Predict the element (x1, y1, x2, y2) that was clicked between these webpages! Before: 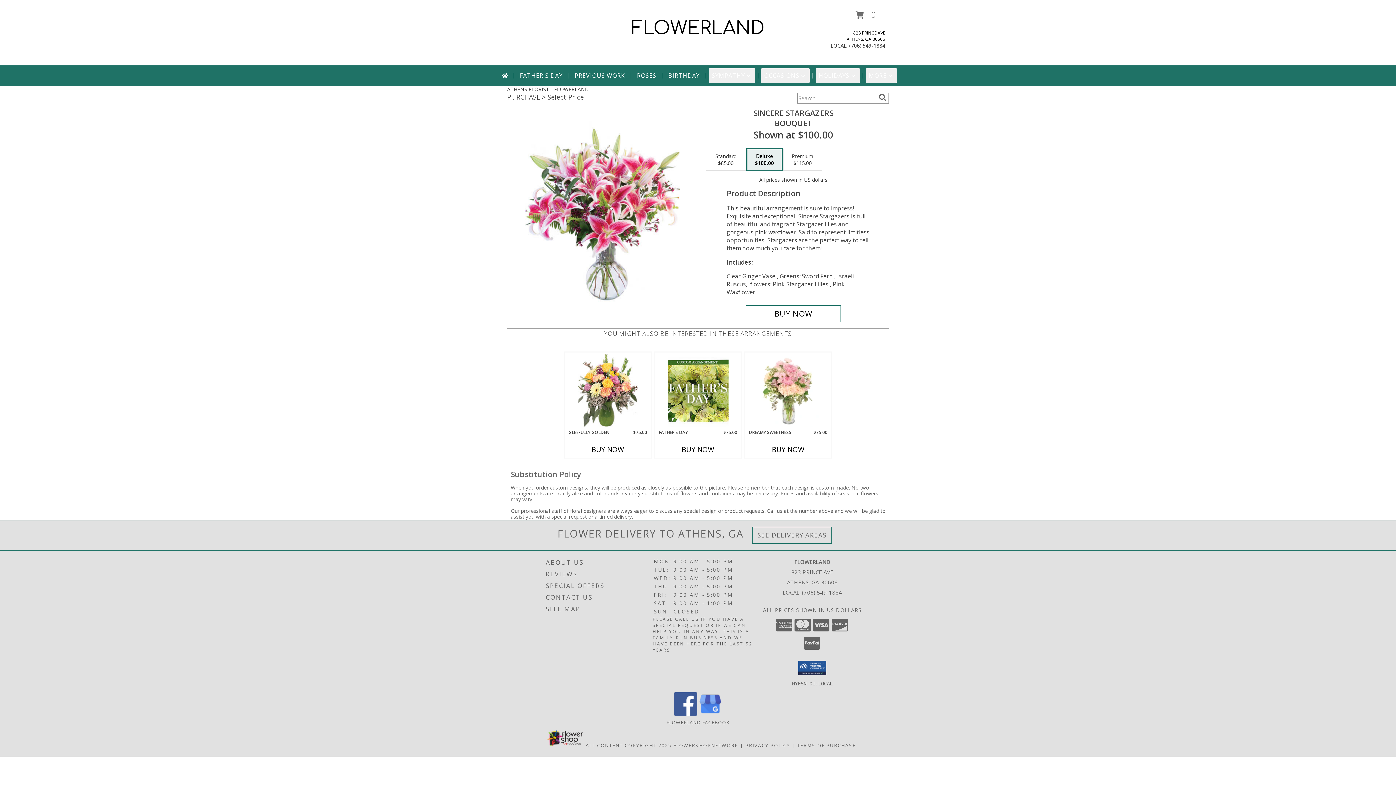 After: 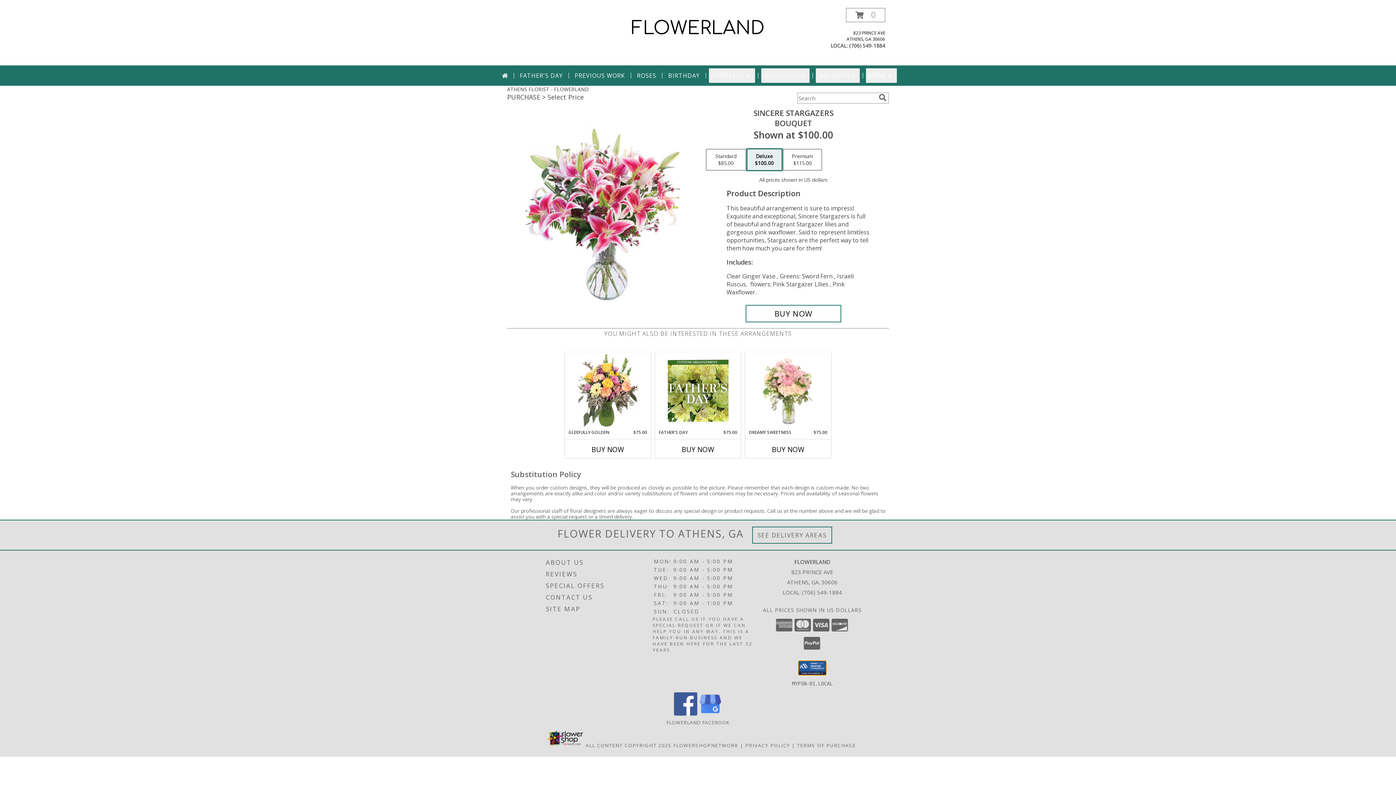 Action: bbox: (798, 660, 826, 675)